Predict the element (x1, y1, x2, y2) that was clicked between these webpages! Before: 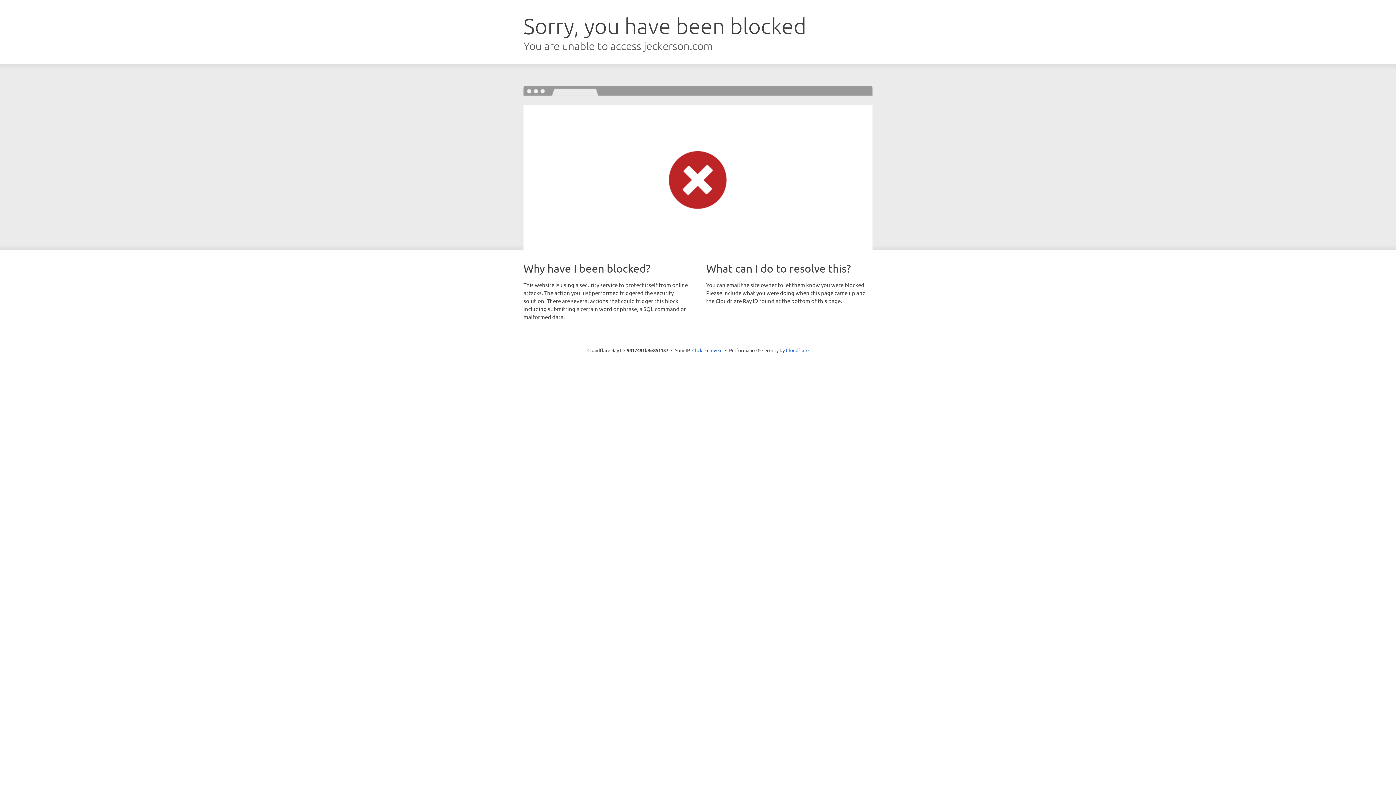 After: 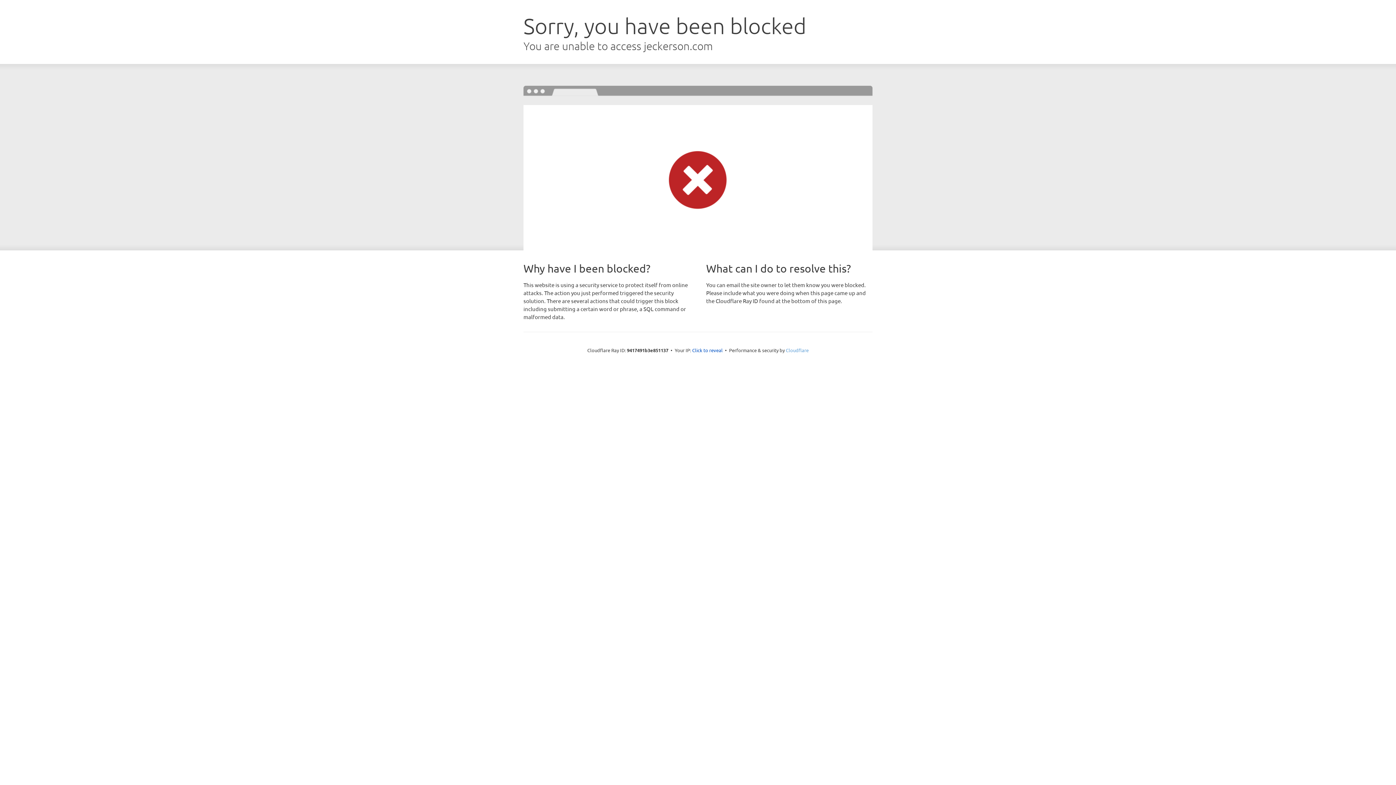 Action: bbox: (786, 347, 808, 353) label: Cloudflare